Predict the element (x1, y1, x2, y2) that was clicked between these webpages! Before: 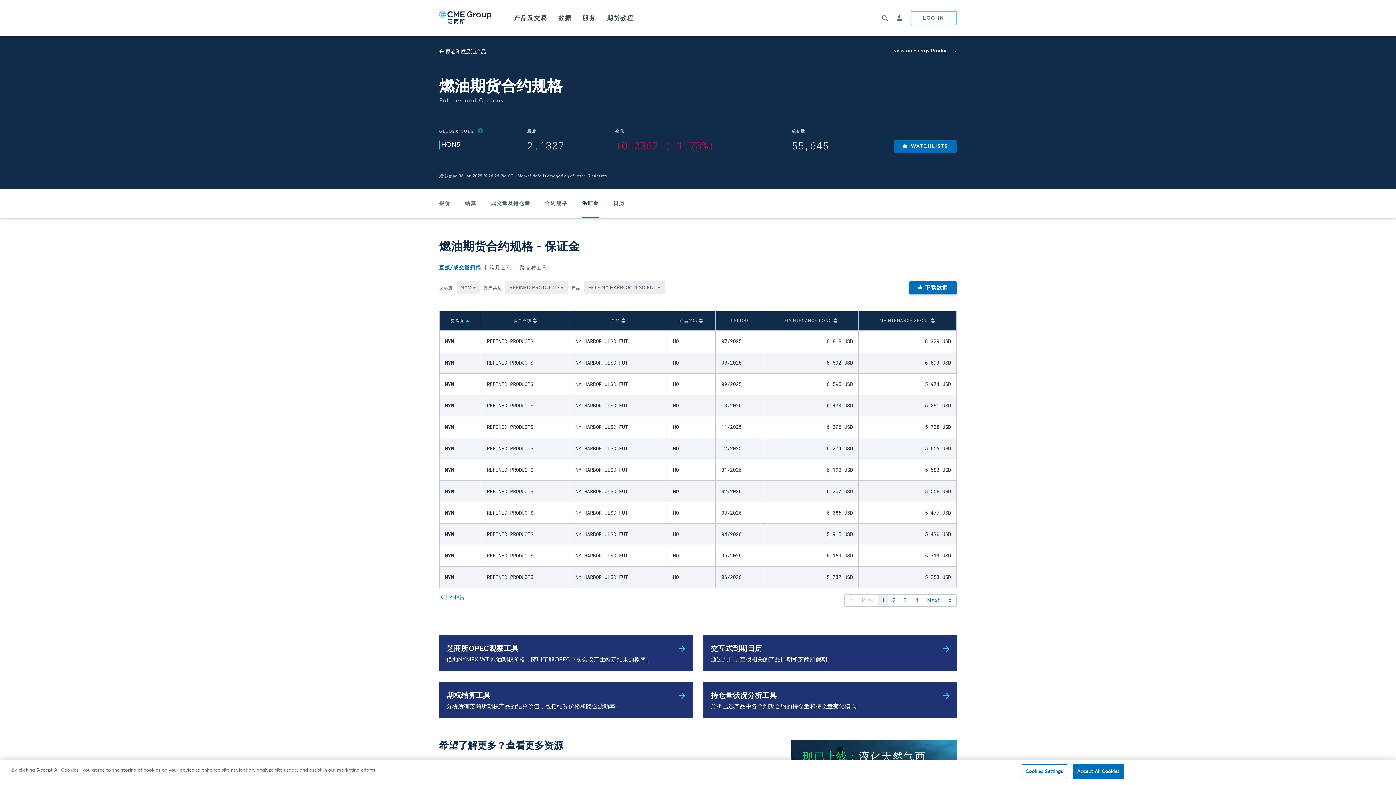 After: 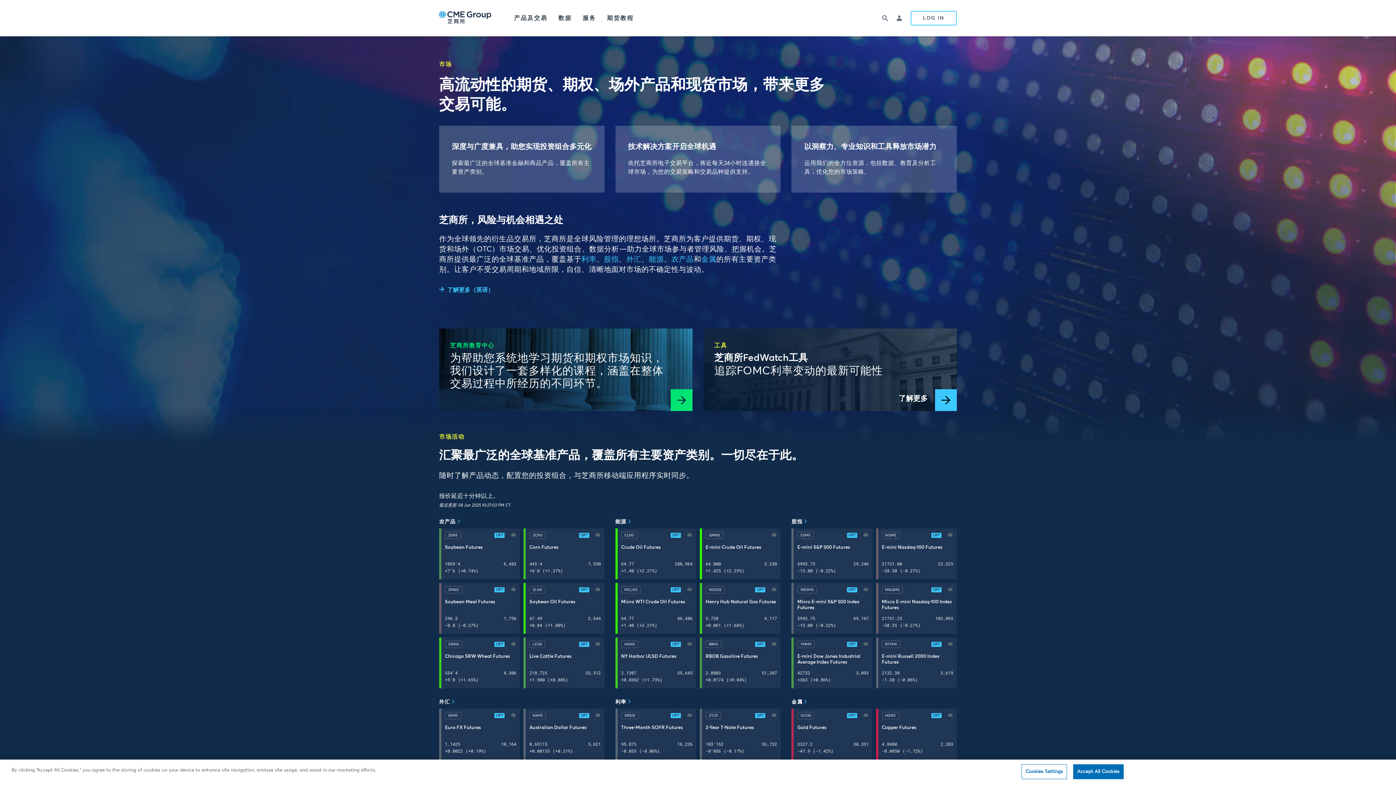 Action: label: Site logo bbox: (439, 10, 492, 25)